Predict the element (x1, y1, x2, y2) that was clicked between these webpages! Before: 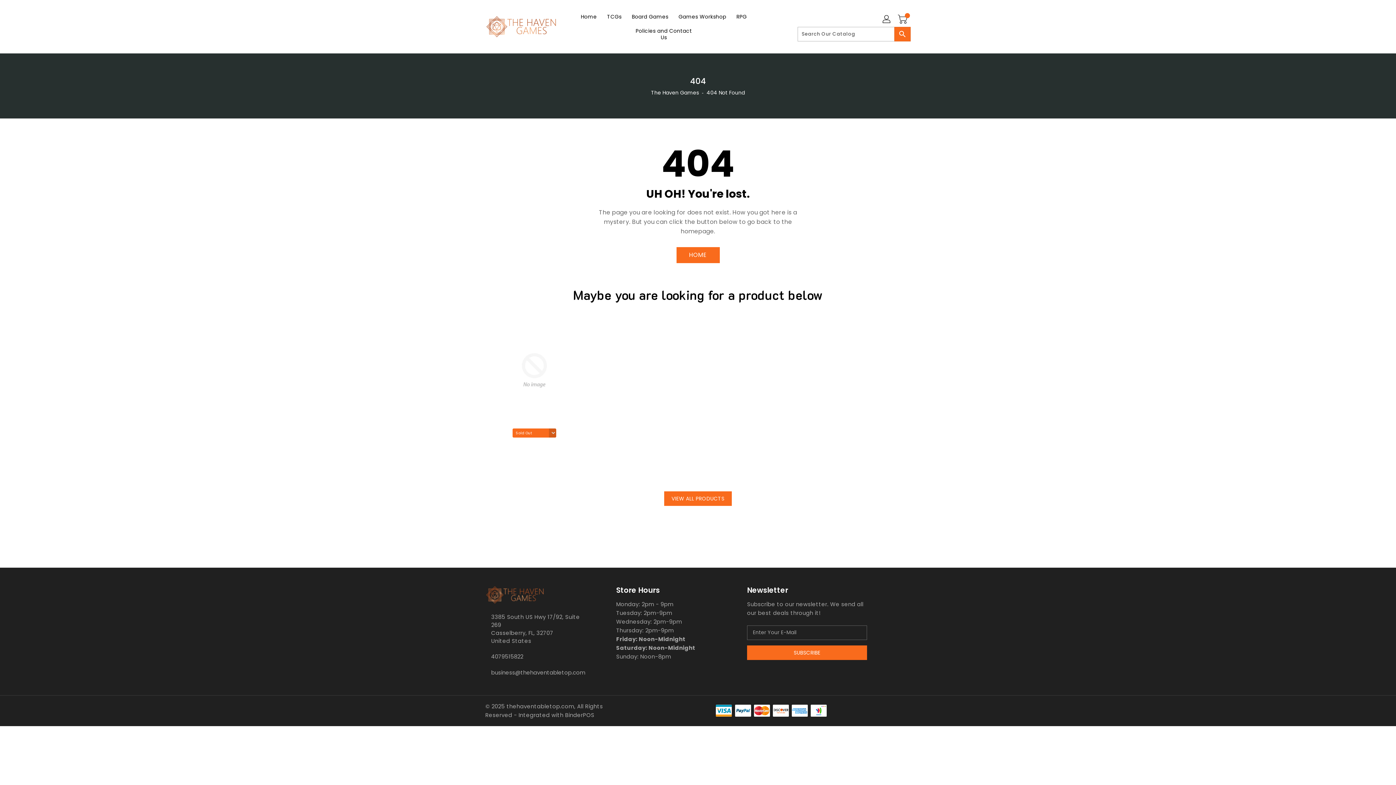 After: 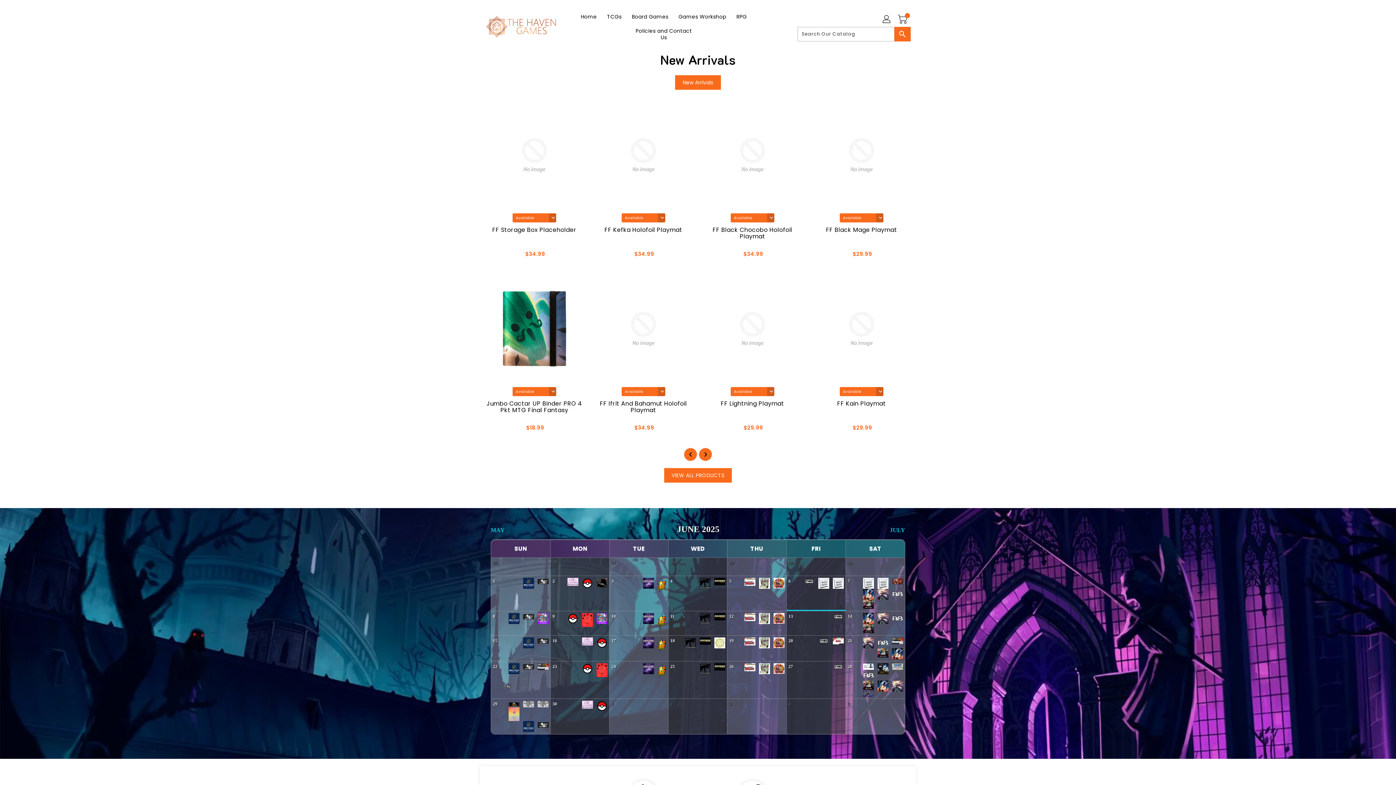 Action: bbox: (485, 15, 558, 37)